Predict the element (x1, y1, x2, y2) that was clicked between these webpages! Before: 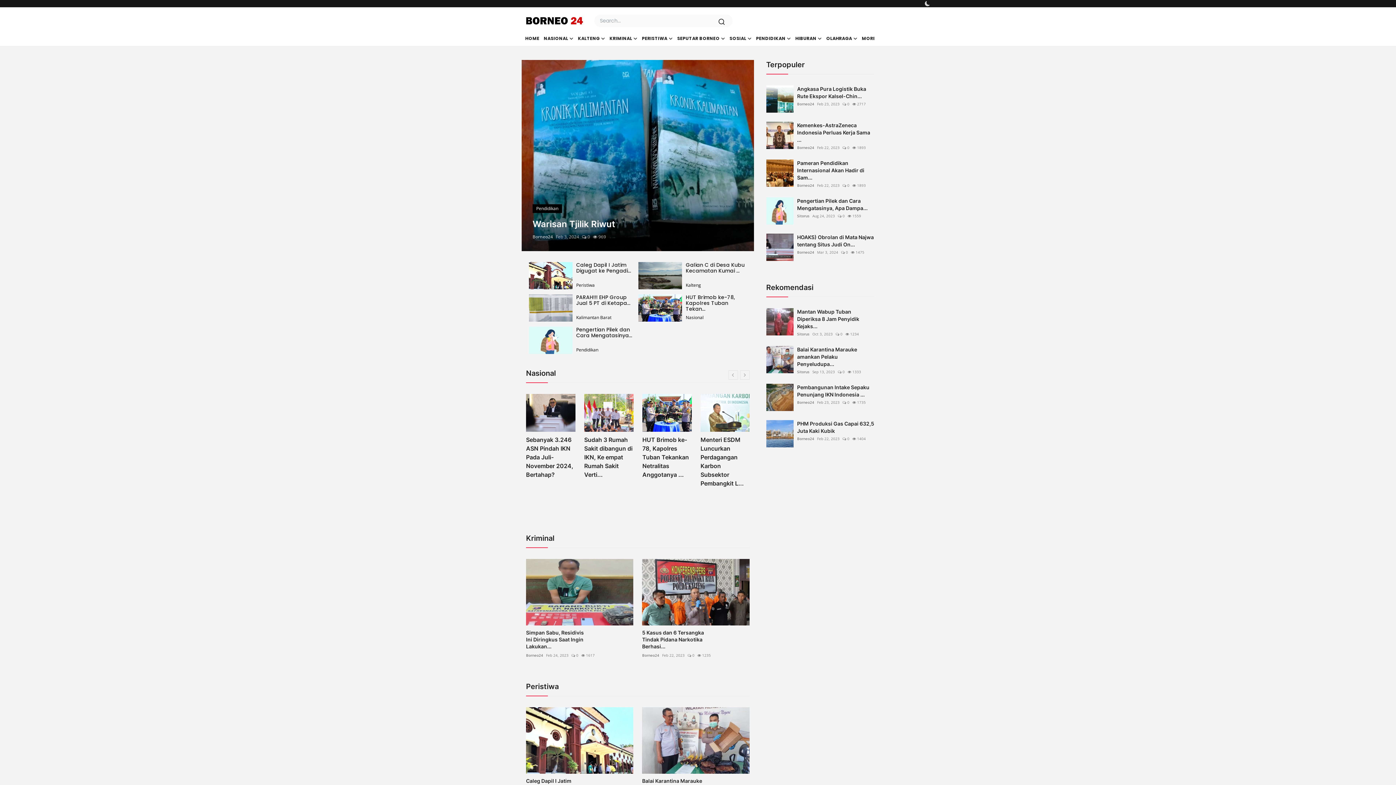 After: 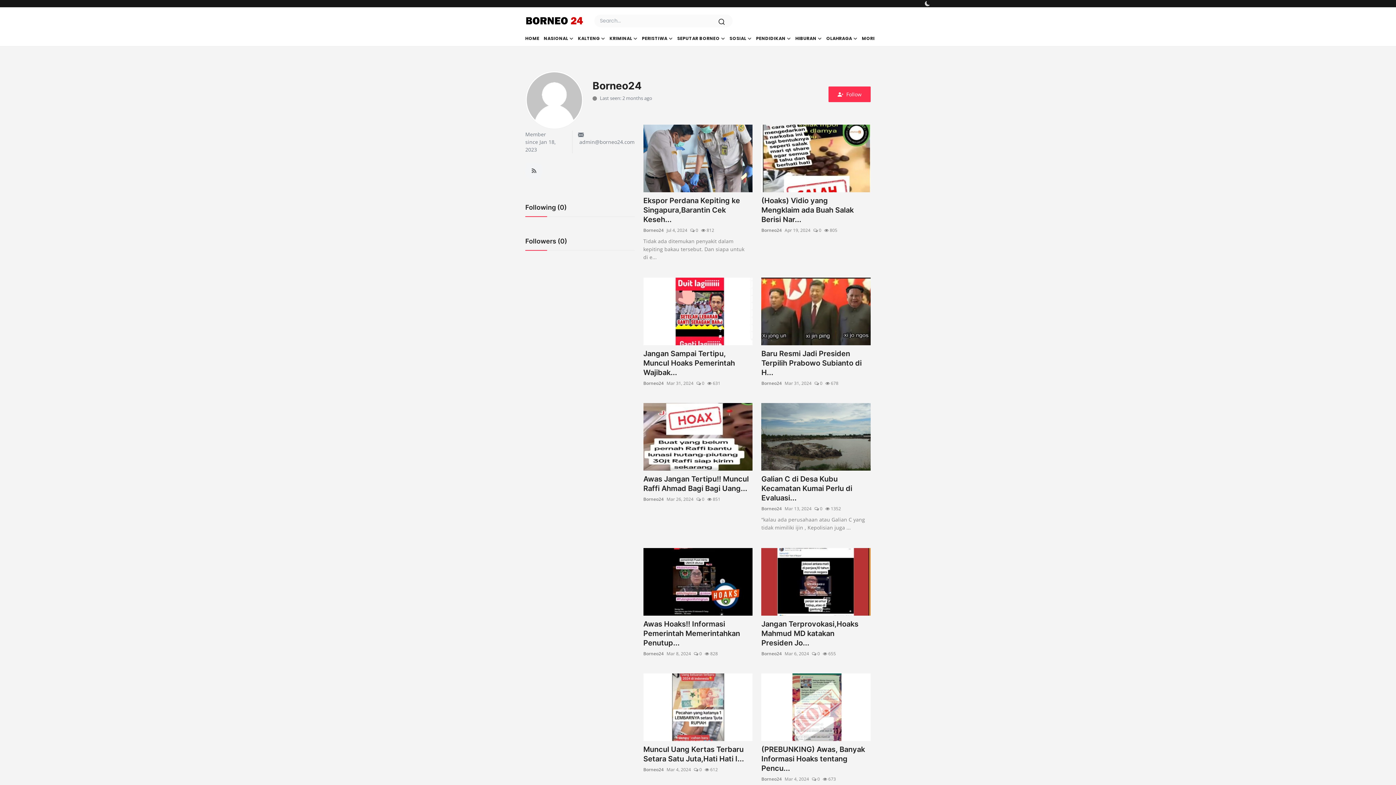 Action: bbox: (797, 249, 814, 255) label: Borneo24